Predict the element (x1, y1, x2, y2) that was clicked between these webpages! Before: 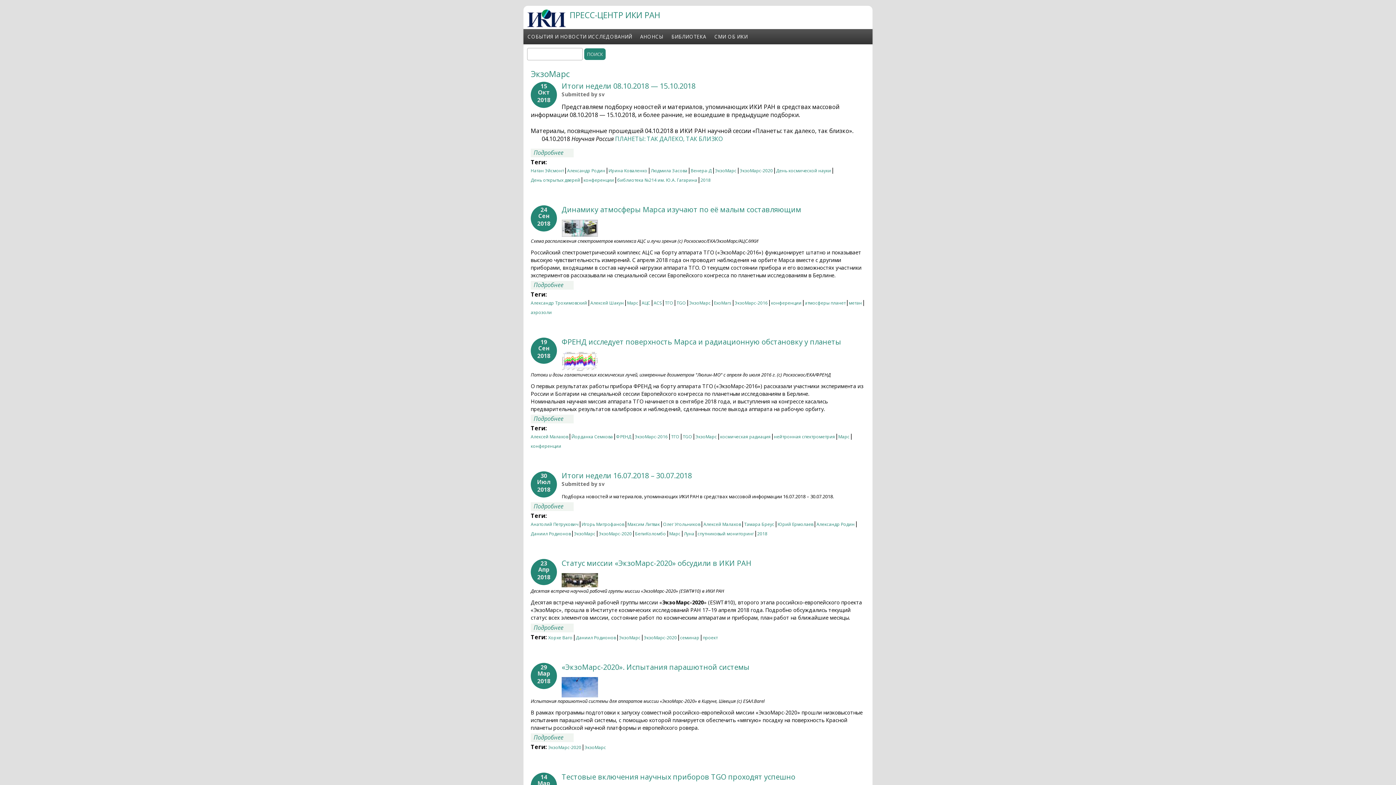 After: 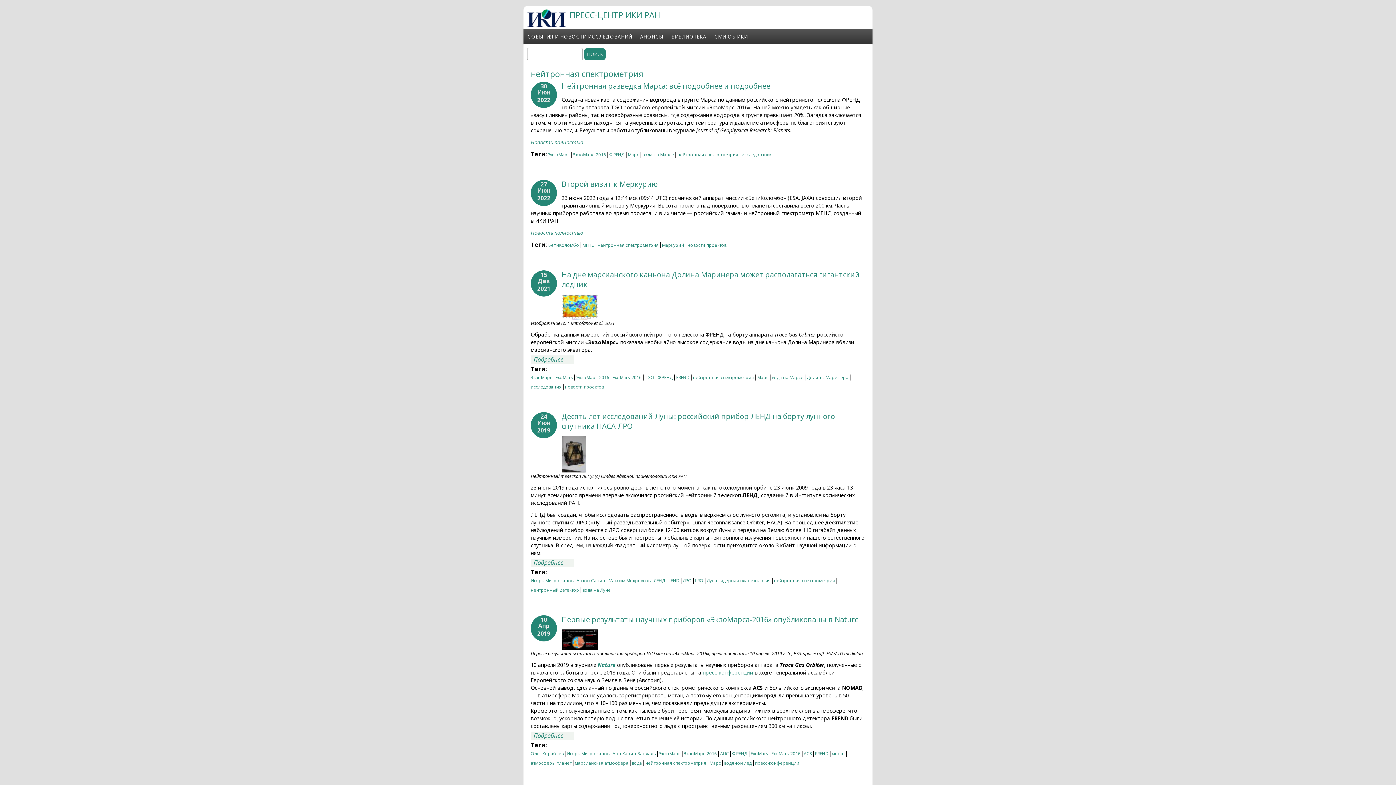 Action: bbox: (774, 433, 835, 441) label: нейтронная спектрометрия